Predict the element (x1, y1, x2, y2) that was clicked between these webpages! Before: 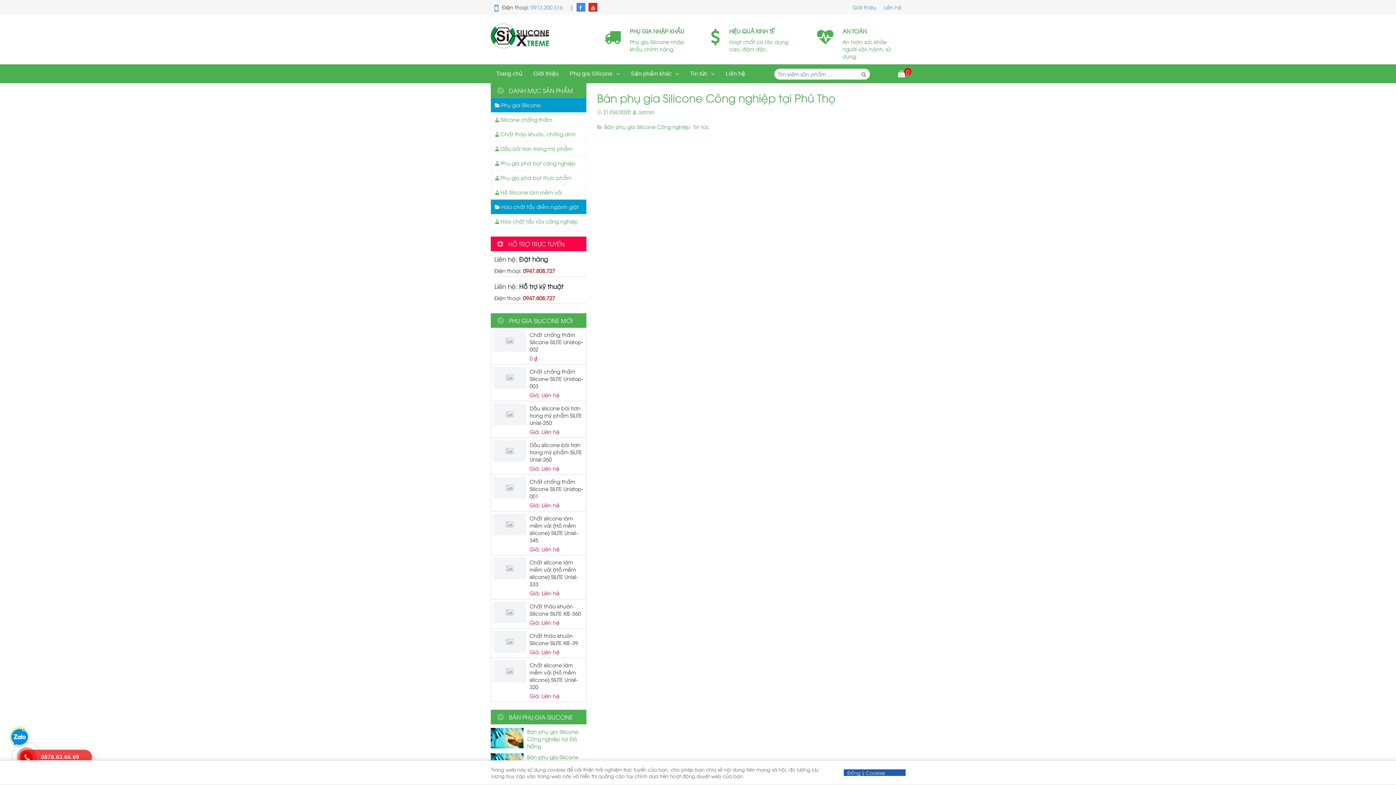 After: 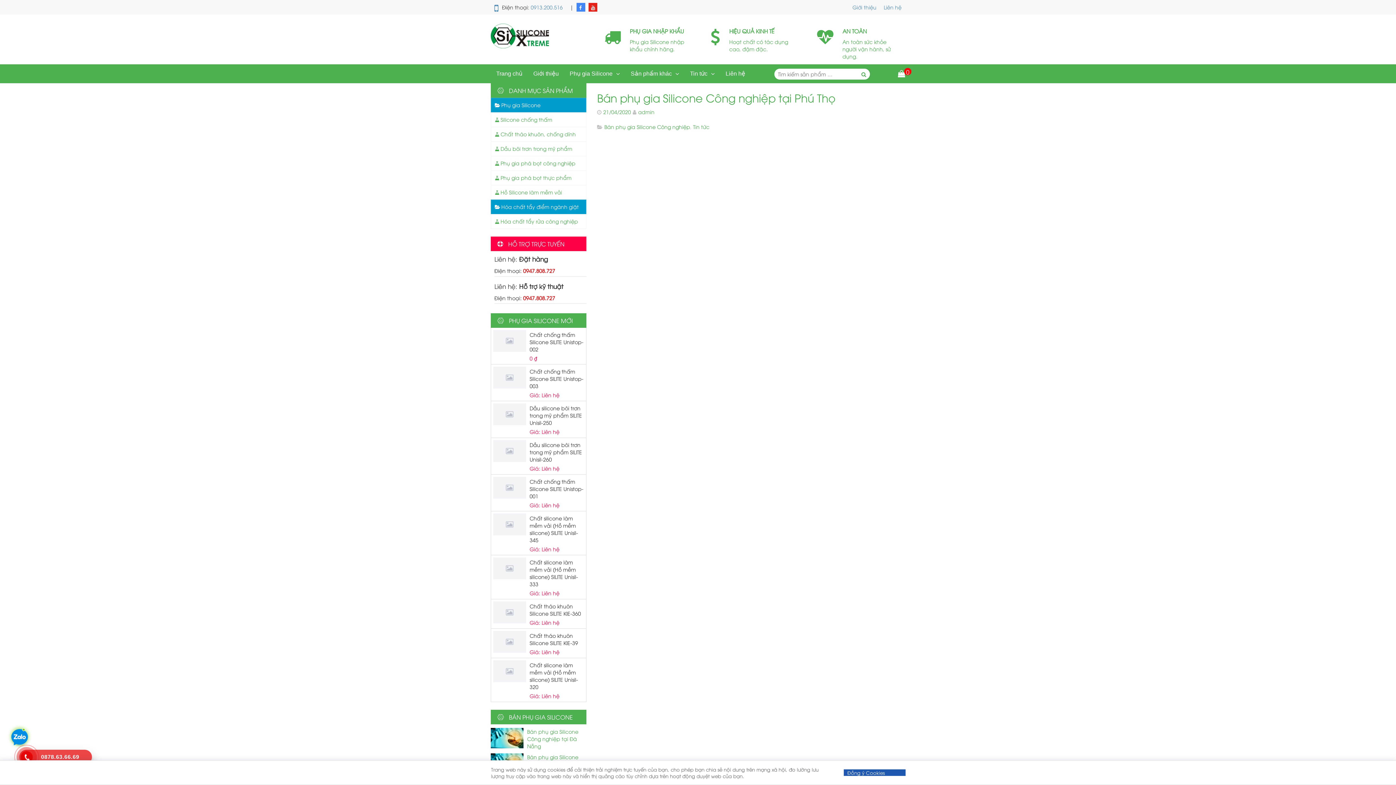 Action: bbox: (494, 0, 498, 14)